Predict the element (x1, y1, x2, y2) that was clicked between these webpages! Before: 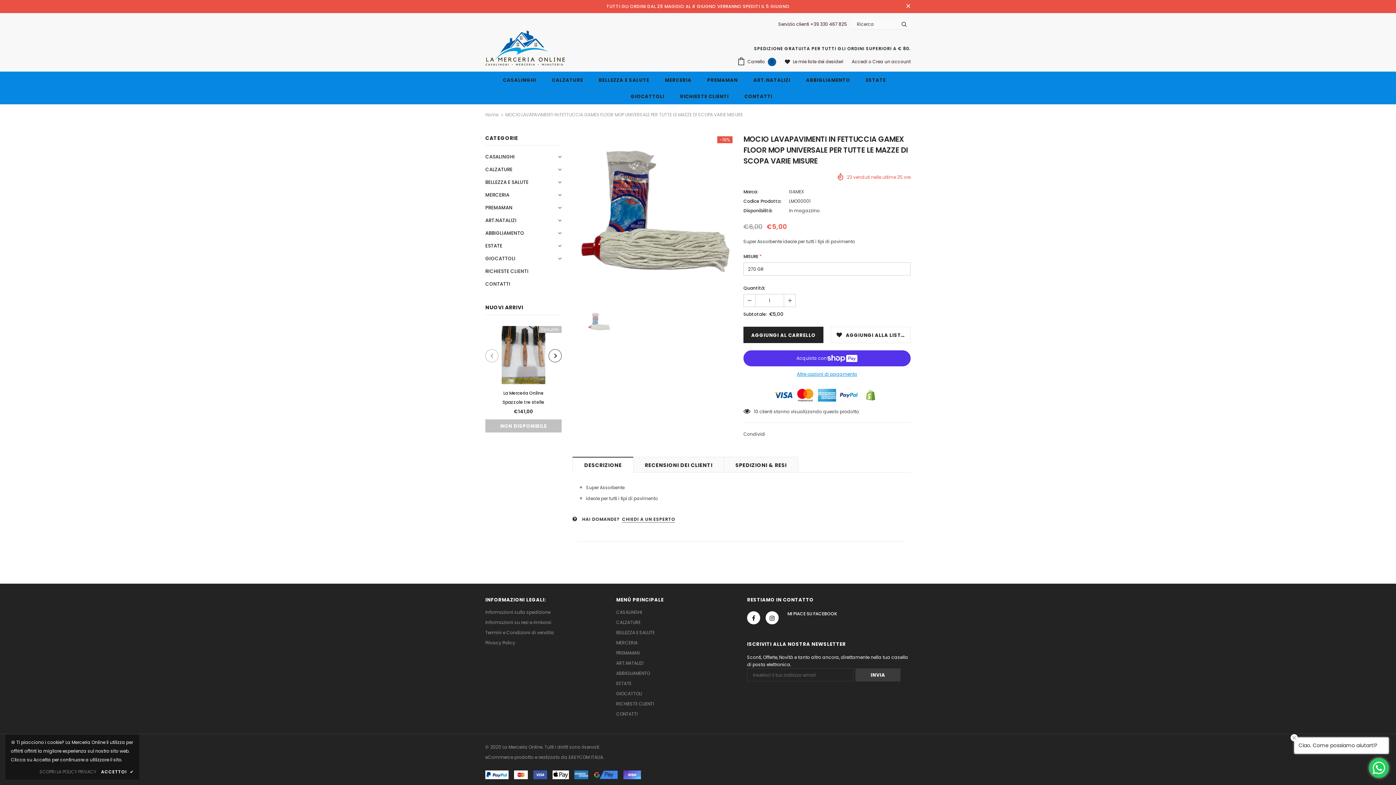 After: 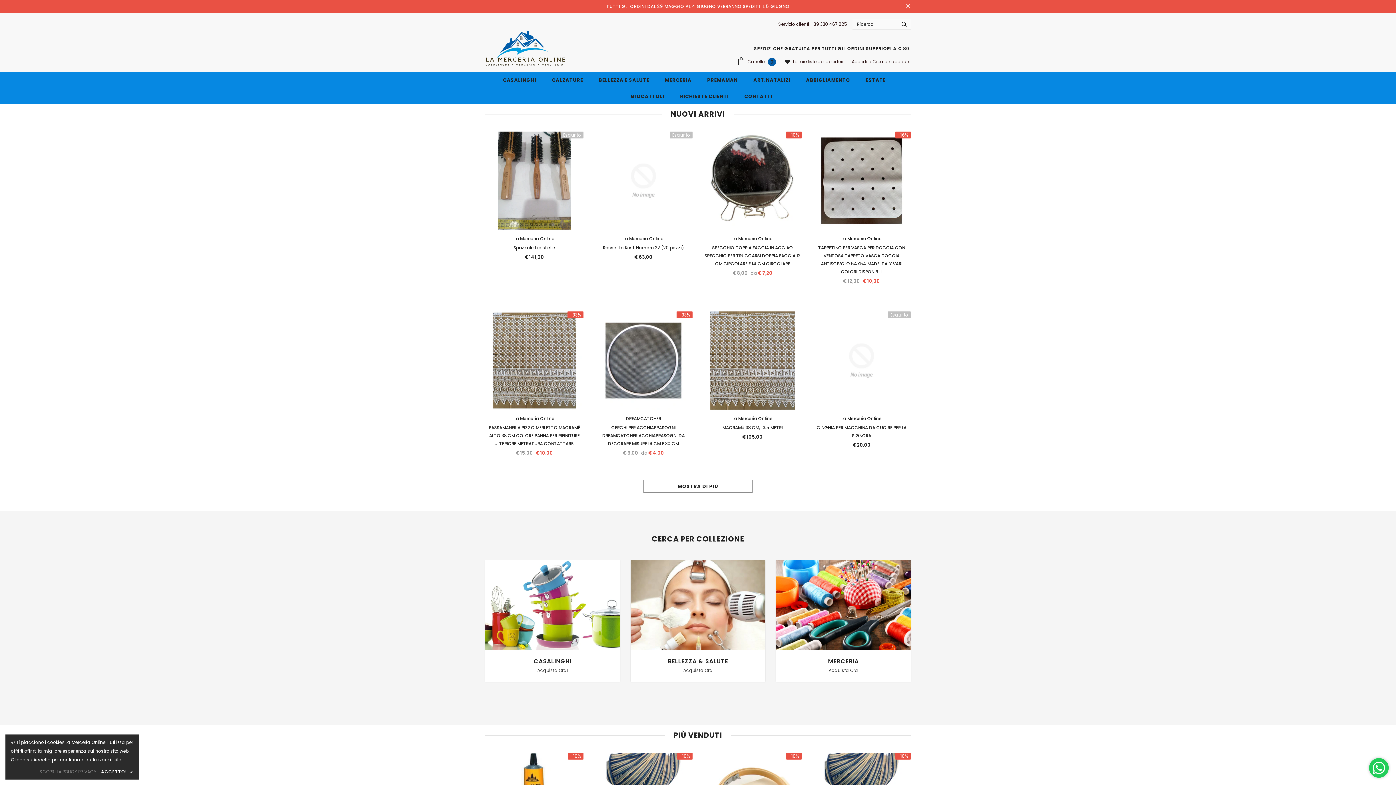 Action: bbox: (485, 29, 565, 66)